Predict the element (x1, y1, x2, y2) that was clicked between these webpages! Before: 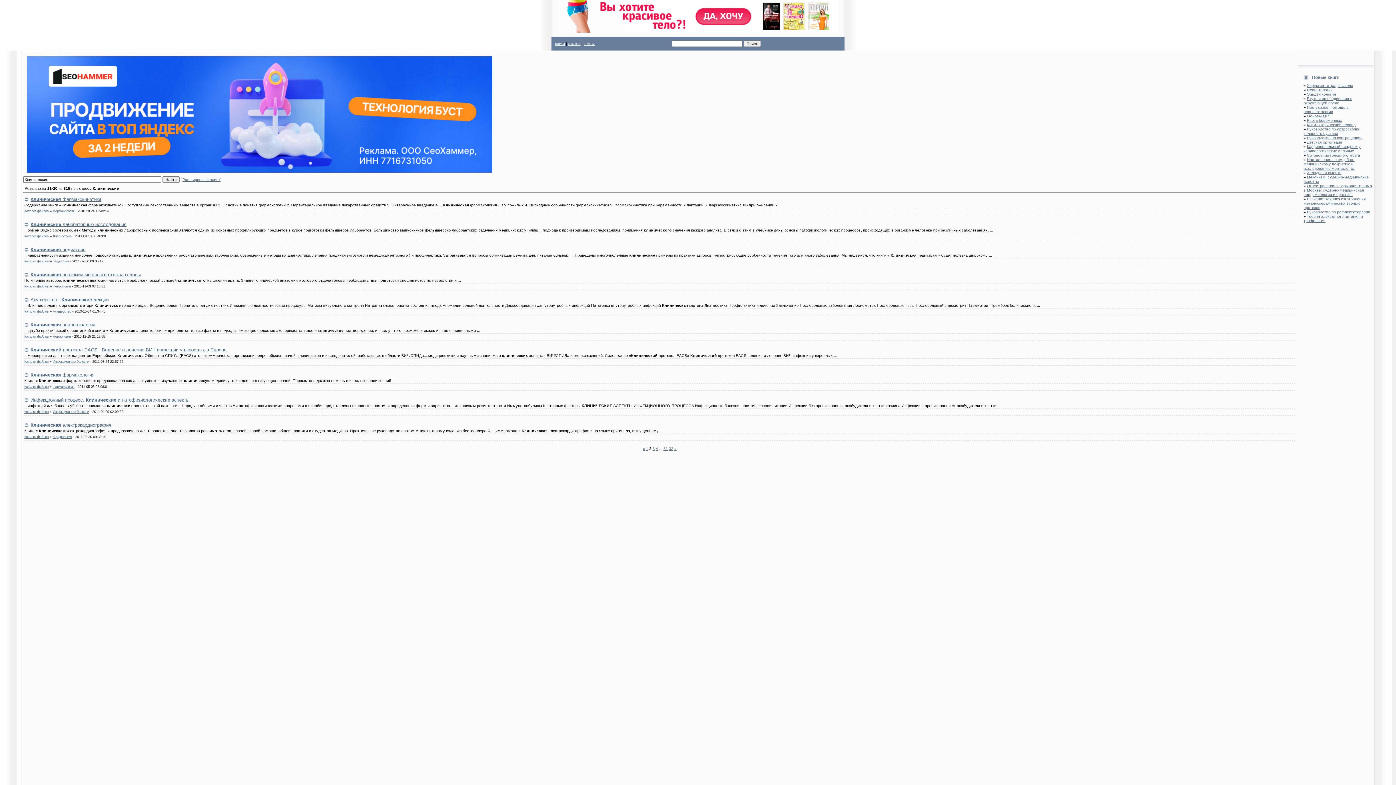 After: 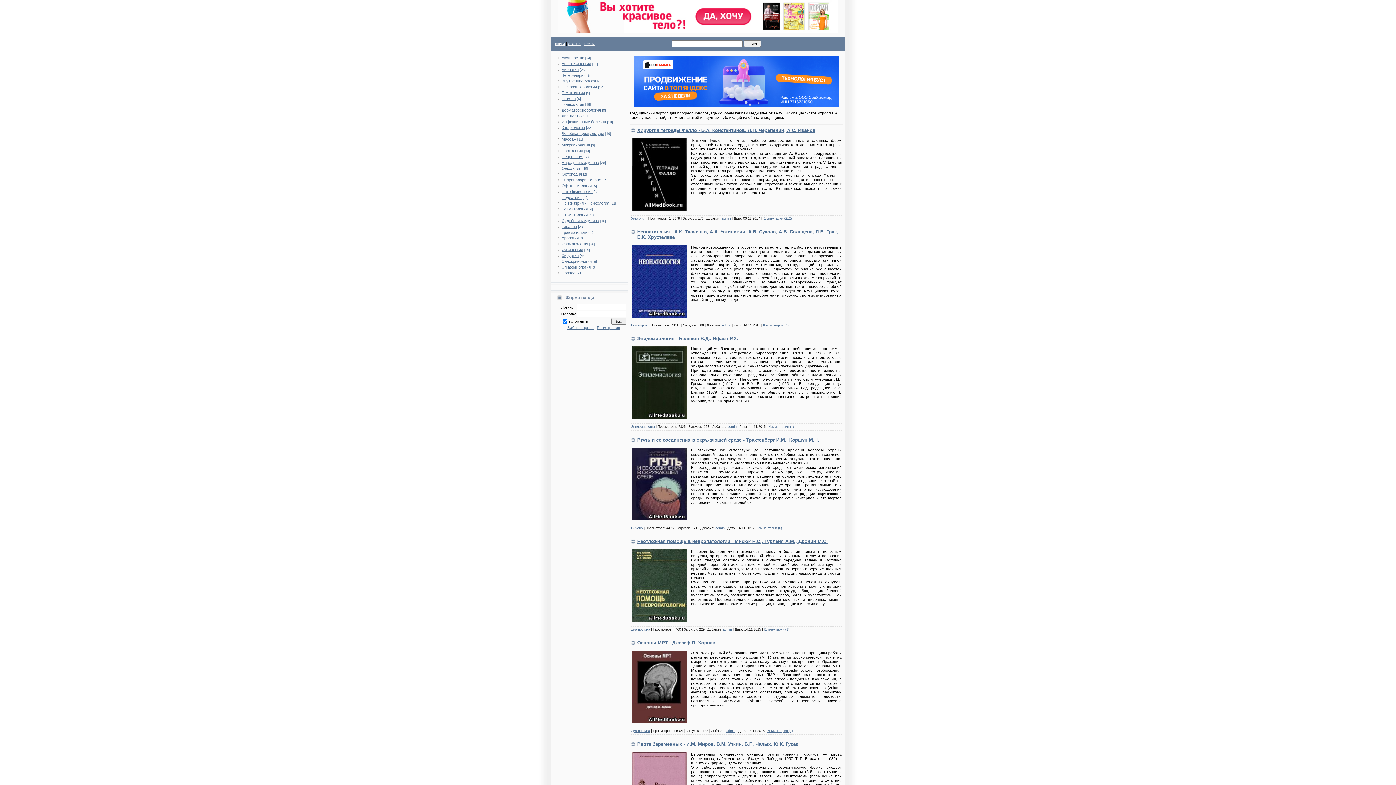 Action: bbox: (24, 209, 48, 212) label: Каталог файлов